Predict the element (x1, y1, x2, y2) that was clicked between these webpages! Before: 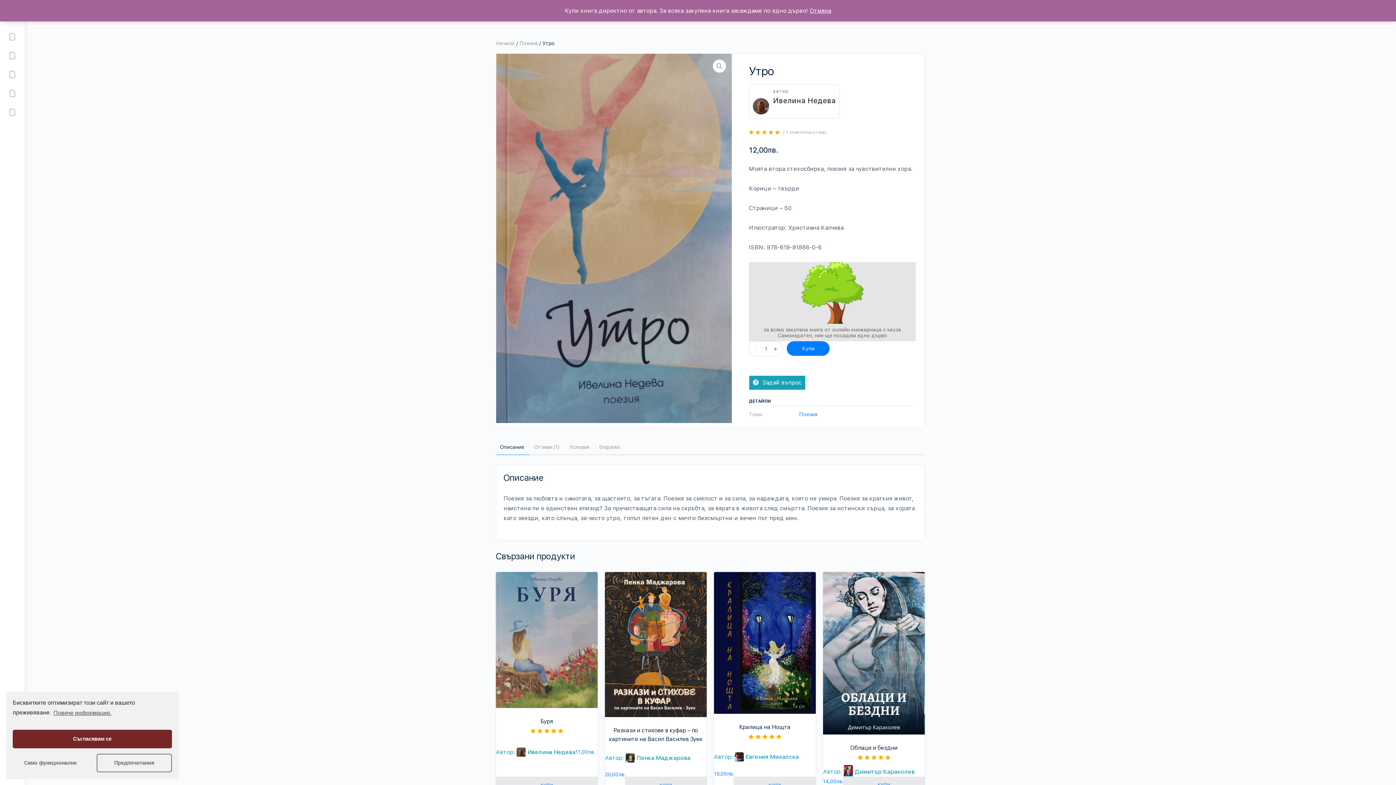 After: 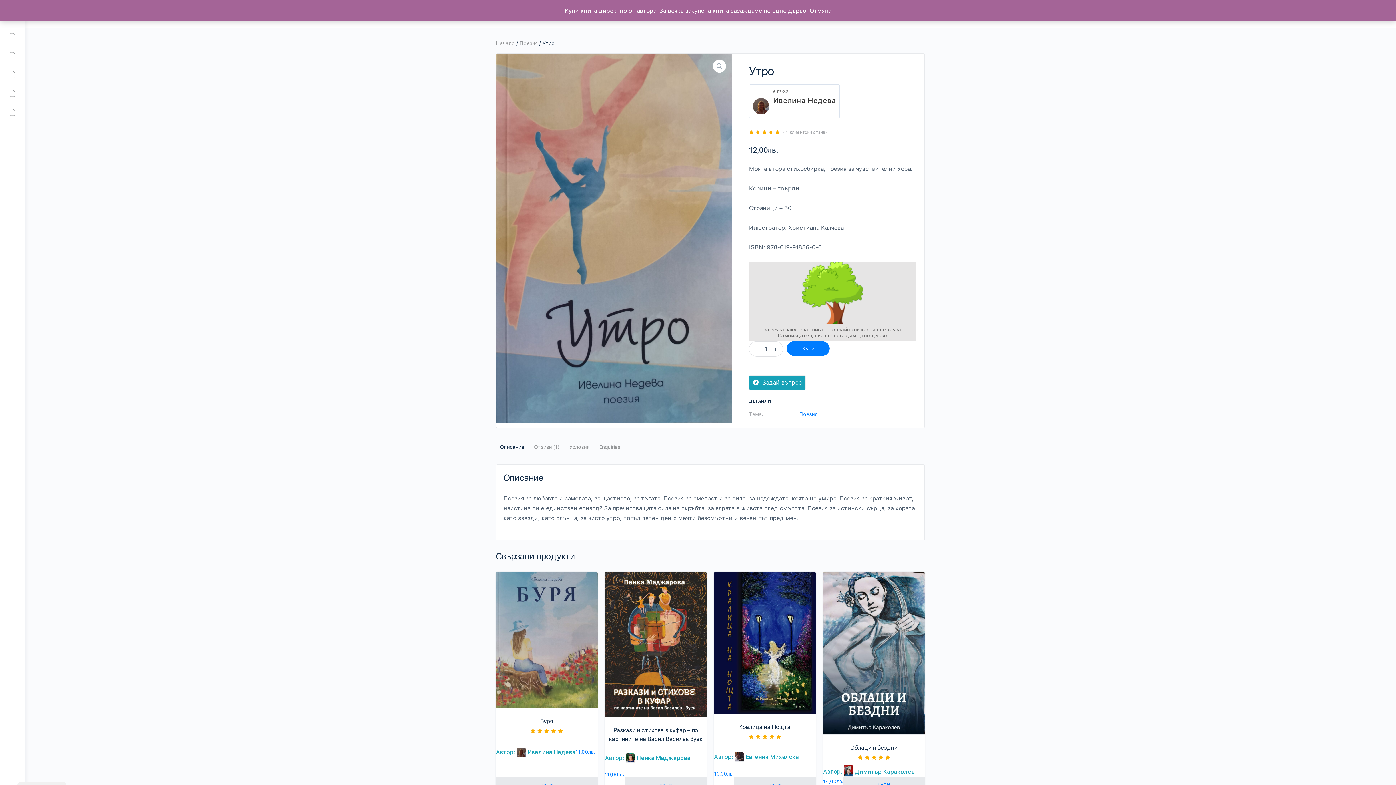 Action: bbox: (12, 730, 171, 748) label: Съгласявам се